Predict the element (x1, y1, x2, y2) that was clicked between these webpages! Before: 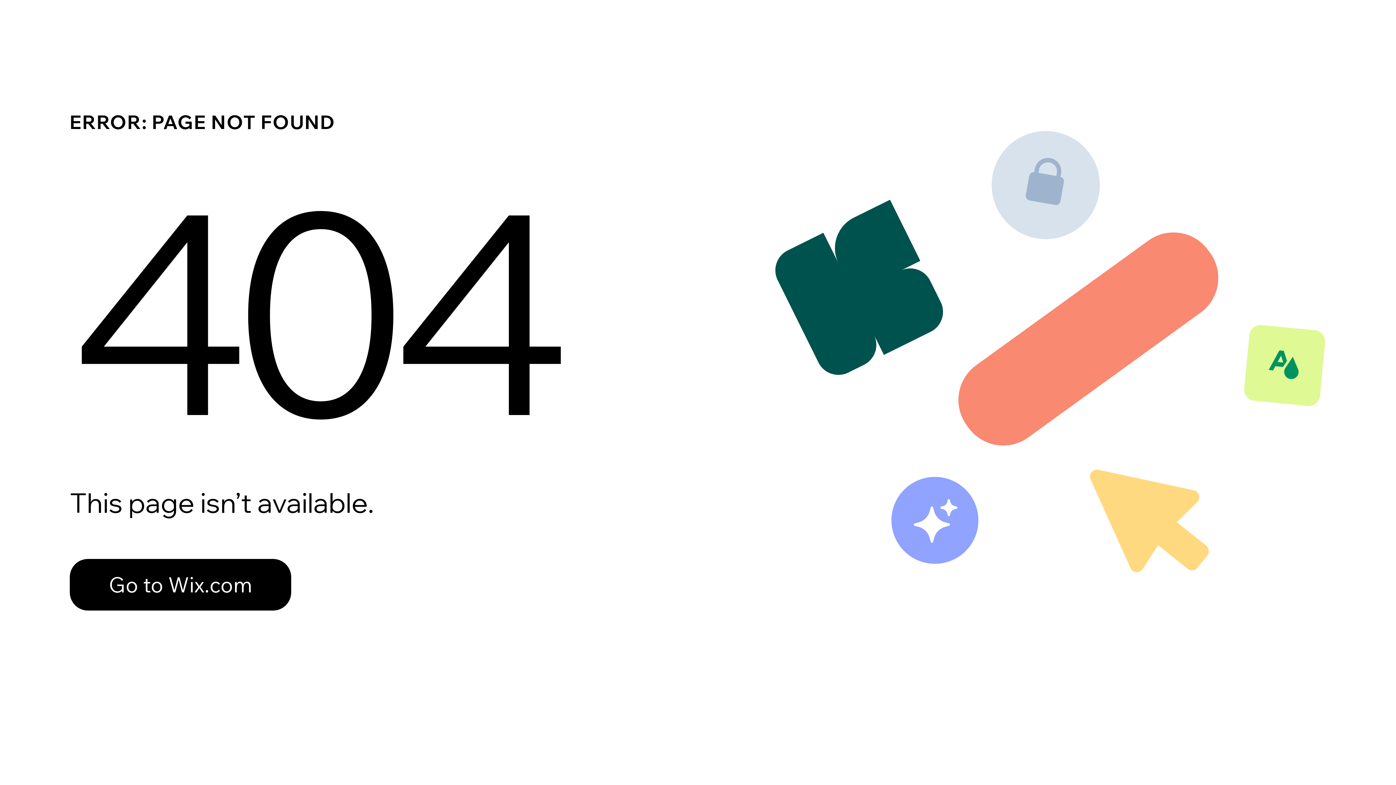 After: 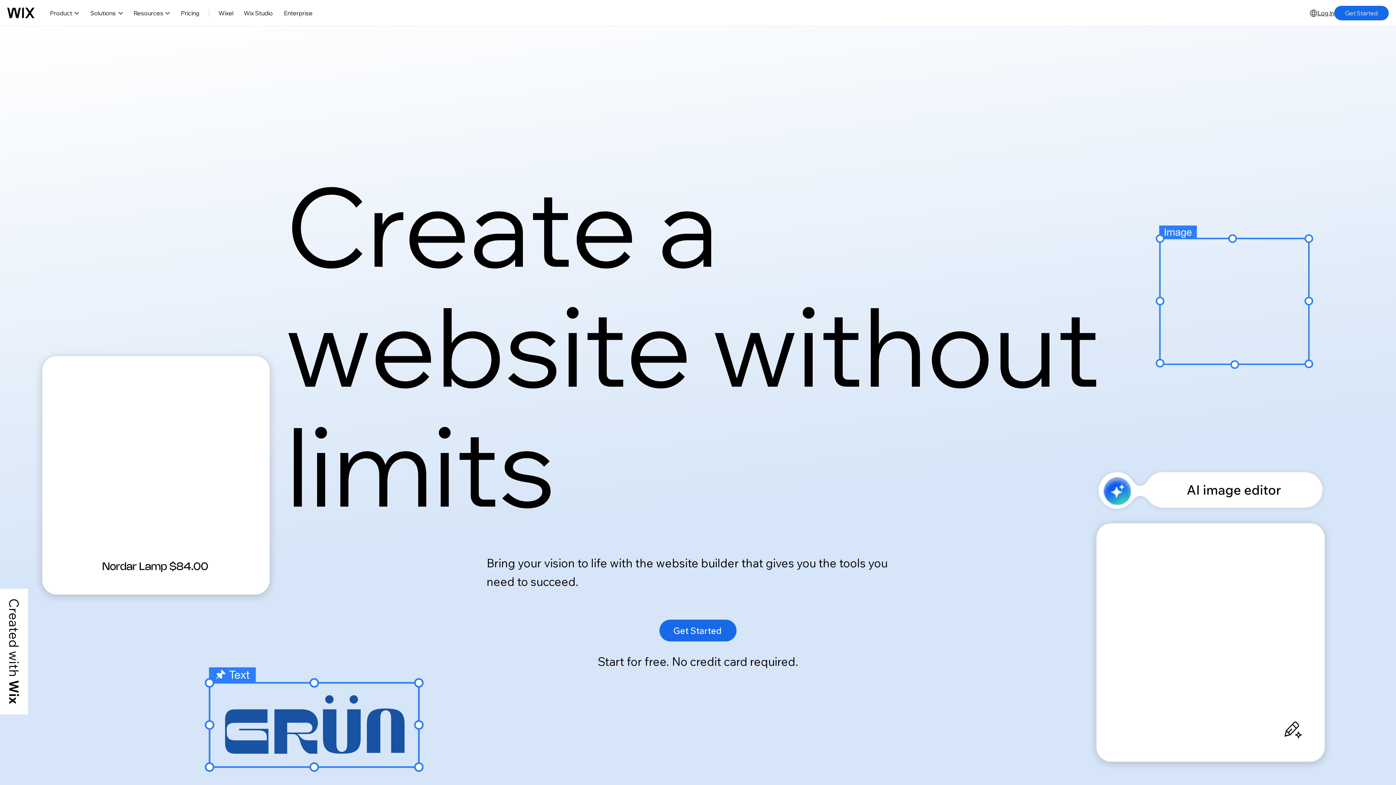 Action: label: Go to Wix.com bbox: (69, 559, 291, 610)